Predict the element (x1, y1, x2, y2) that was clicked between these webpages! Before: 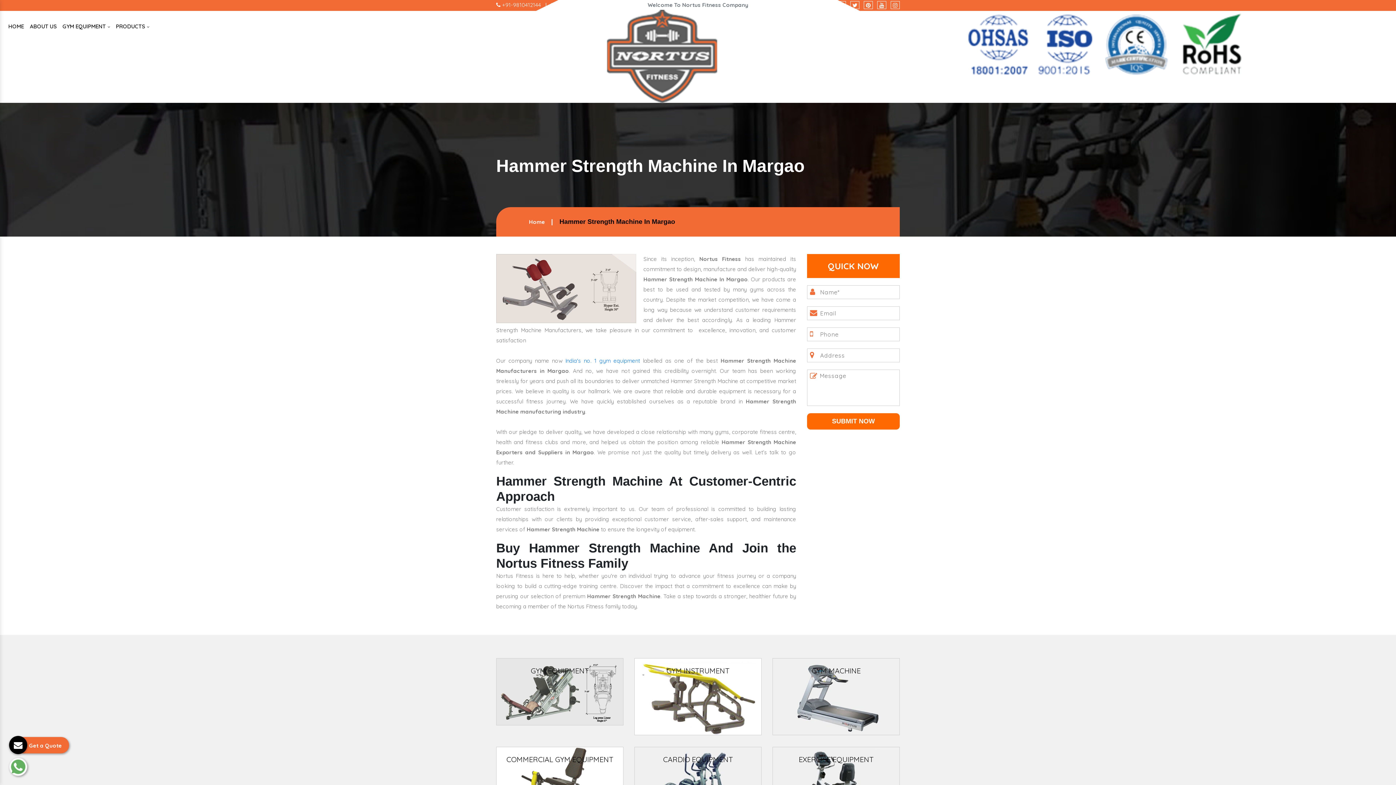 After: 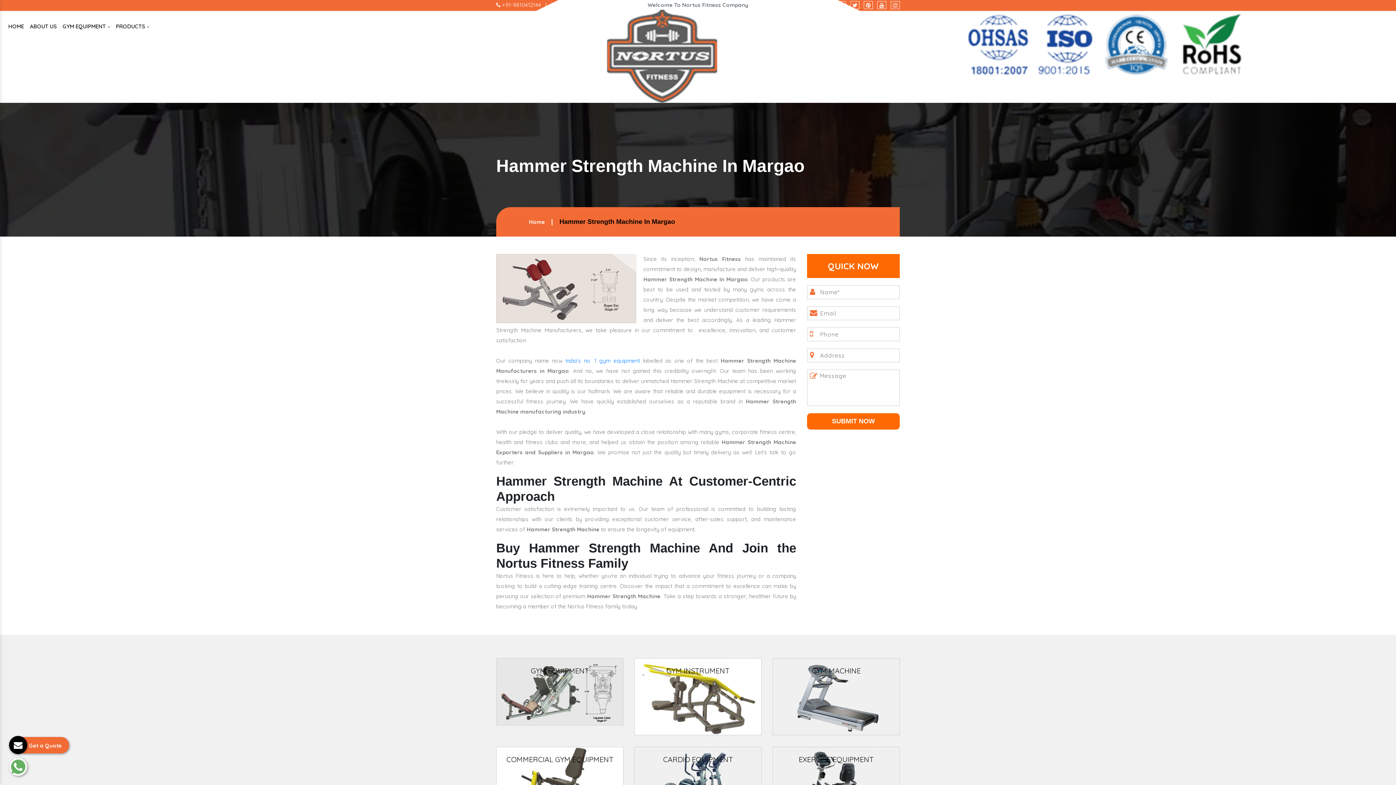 Action: bbox: (877, 1, 886, 8)